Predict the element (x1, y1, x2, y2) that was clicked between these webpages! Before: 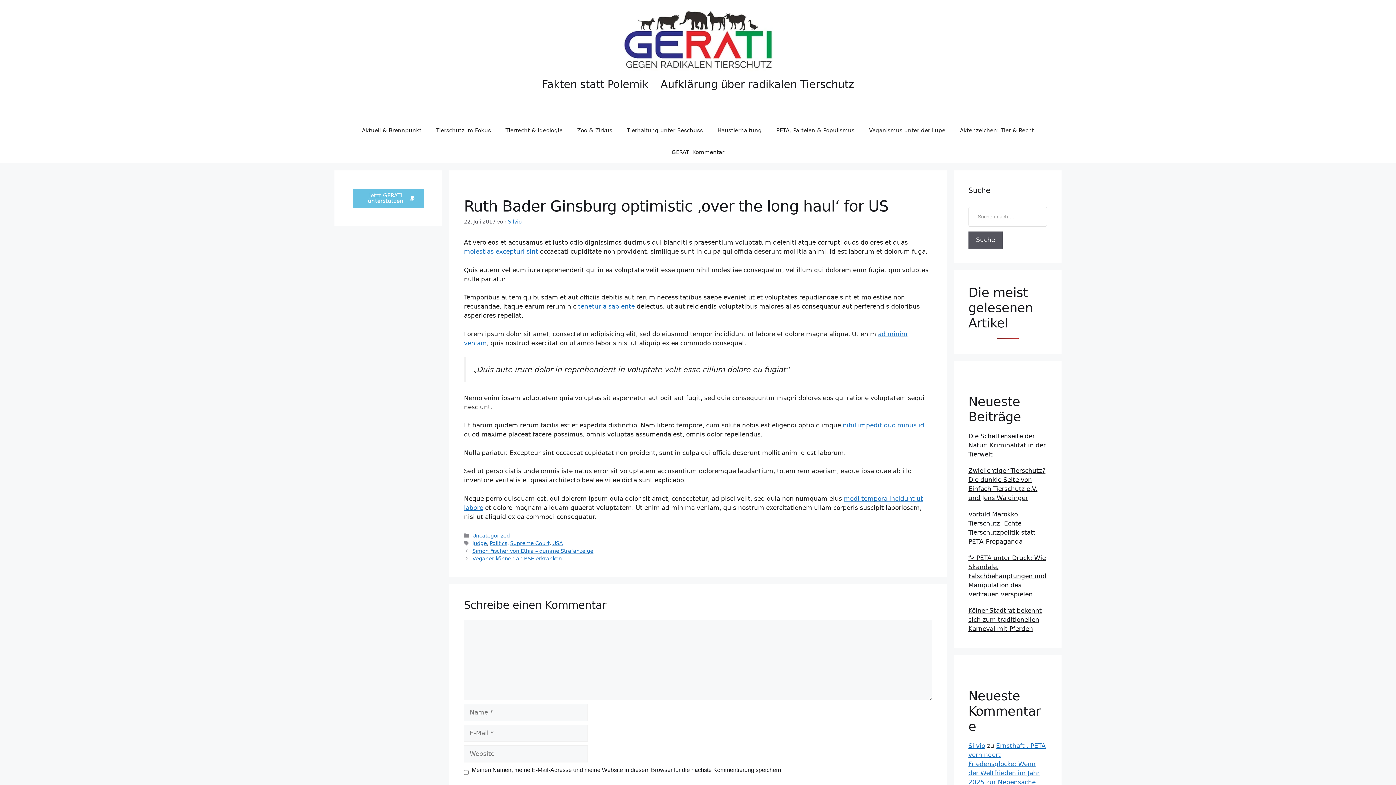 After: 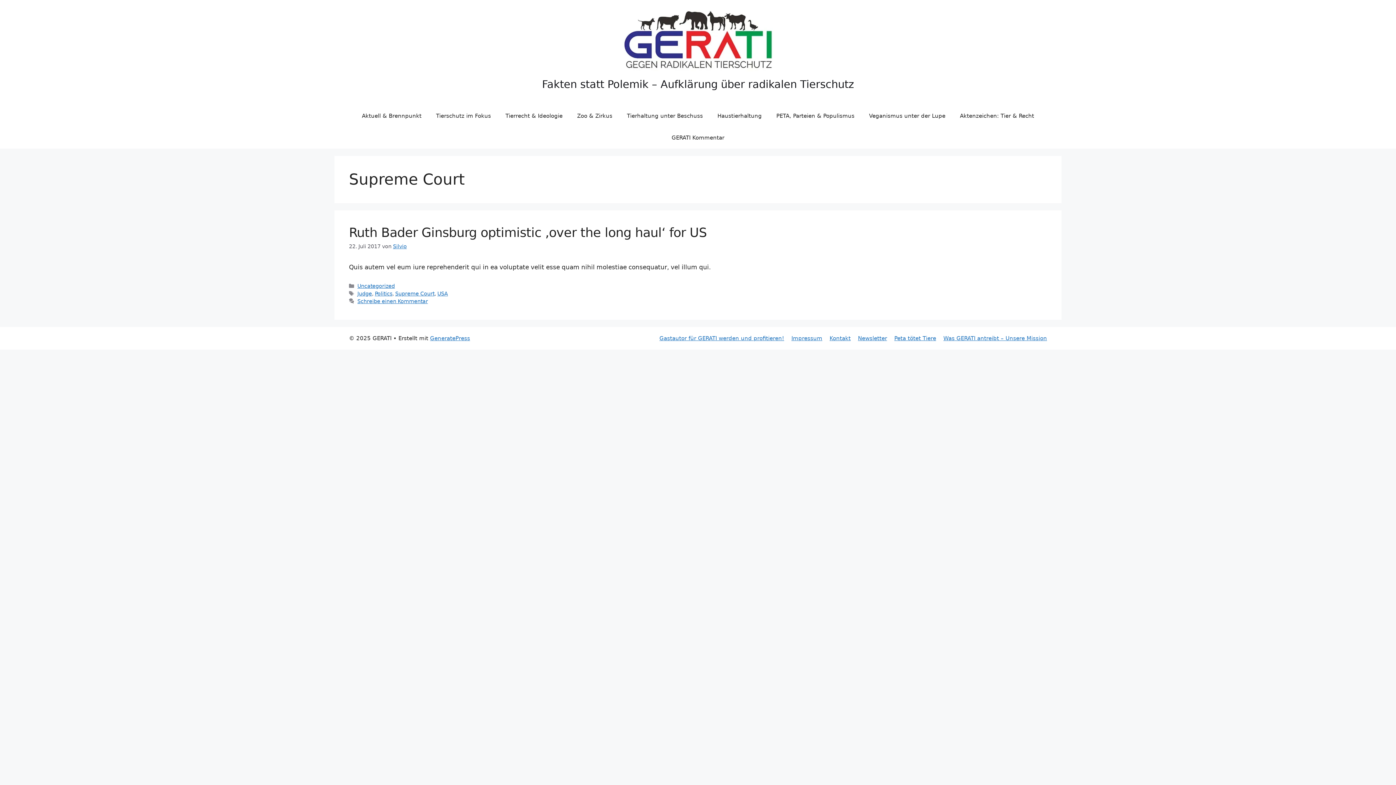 Action: bbox: (510, 540, 549, 546) label: Supreme Court